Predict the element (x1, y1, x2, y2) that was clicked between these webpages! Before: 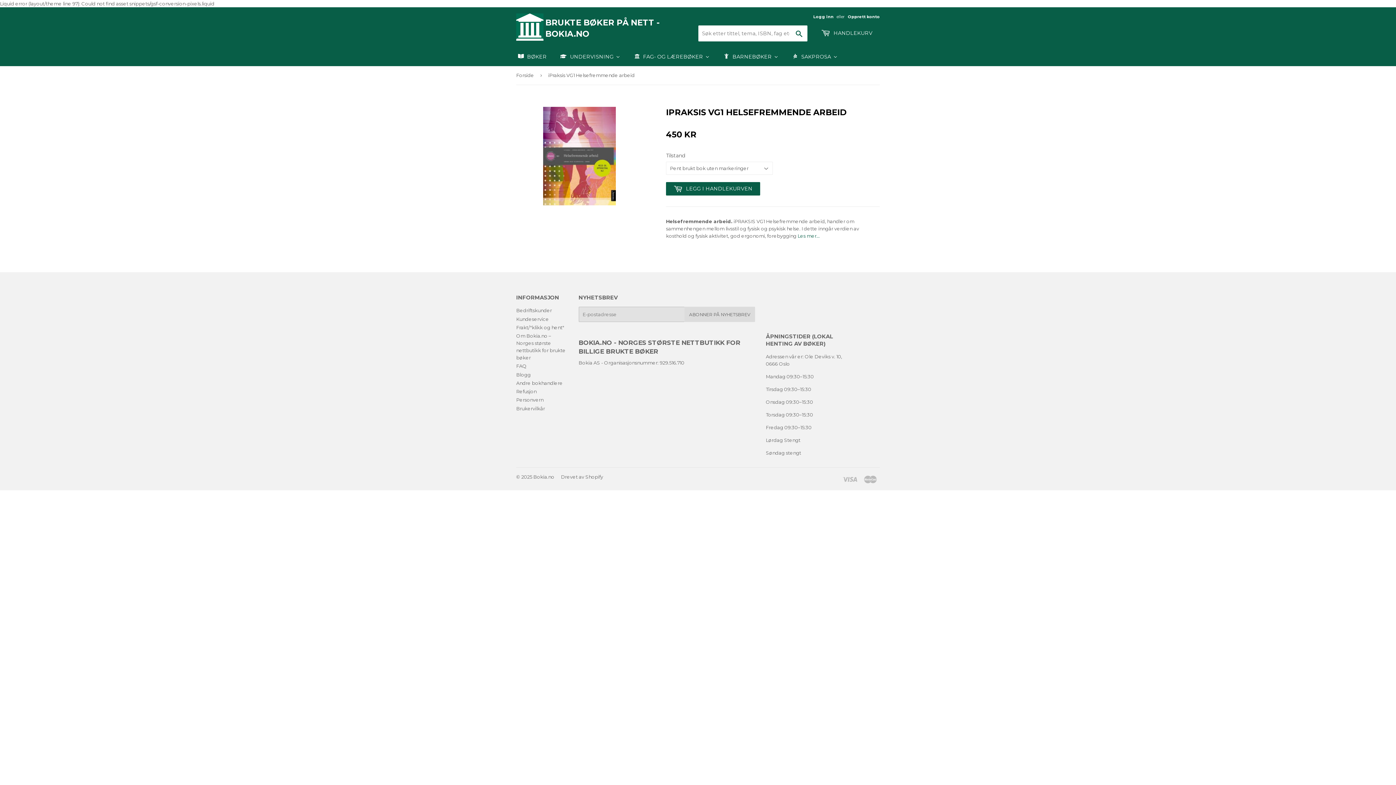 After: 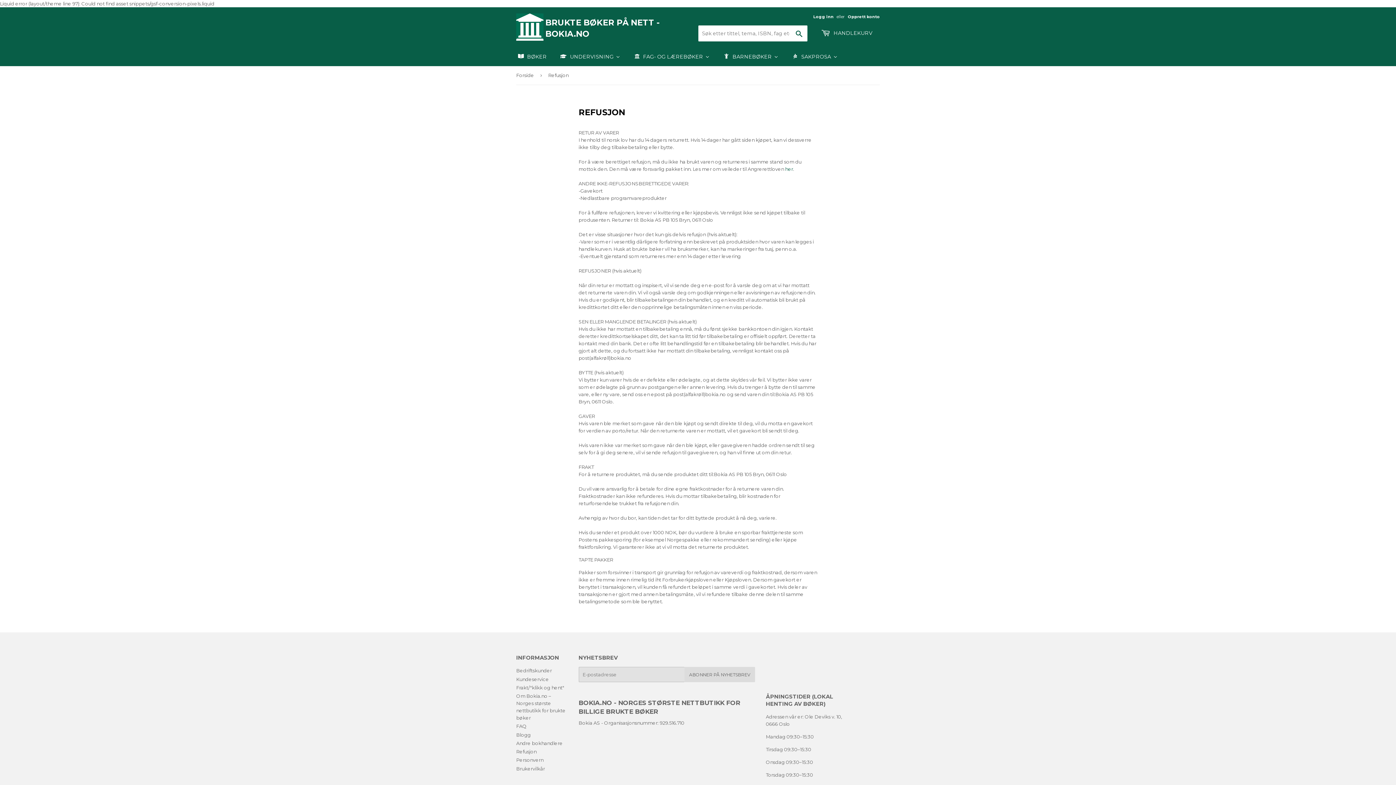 Action: label: Refusjon bbox: (516, 388, 536, 394)